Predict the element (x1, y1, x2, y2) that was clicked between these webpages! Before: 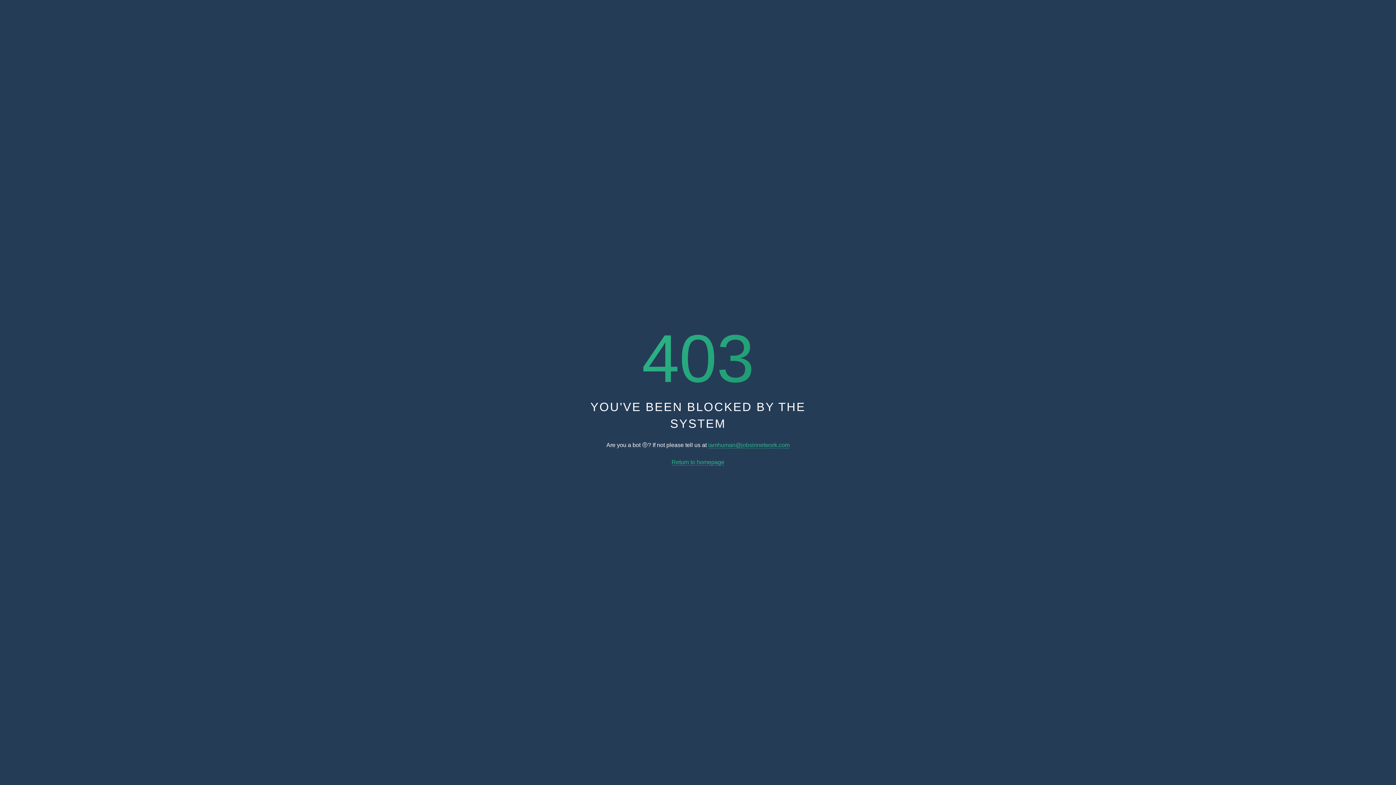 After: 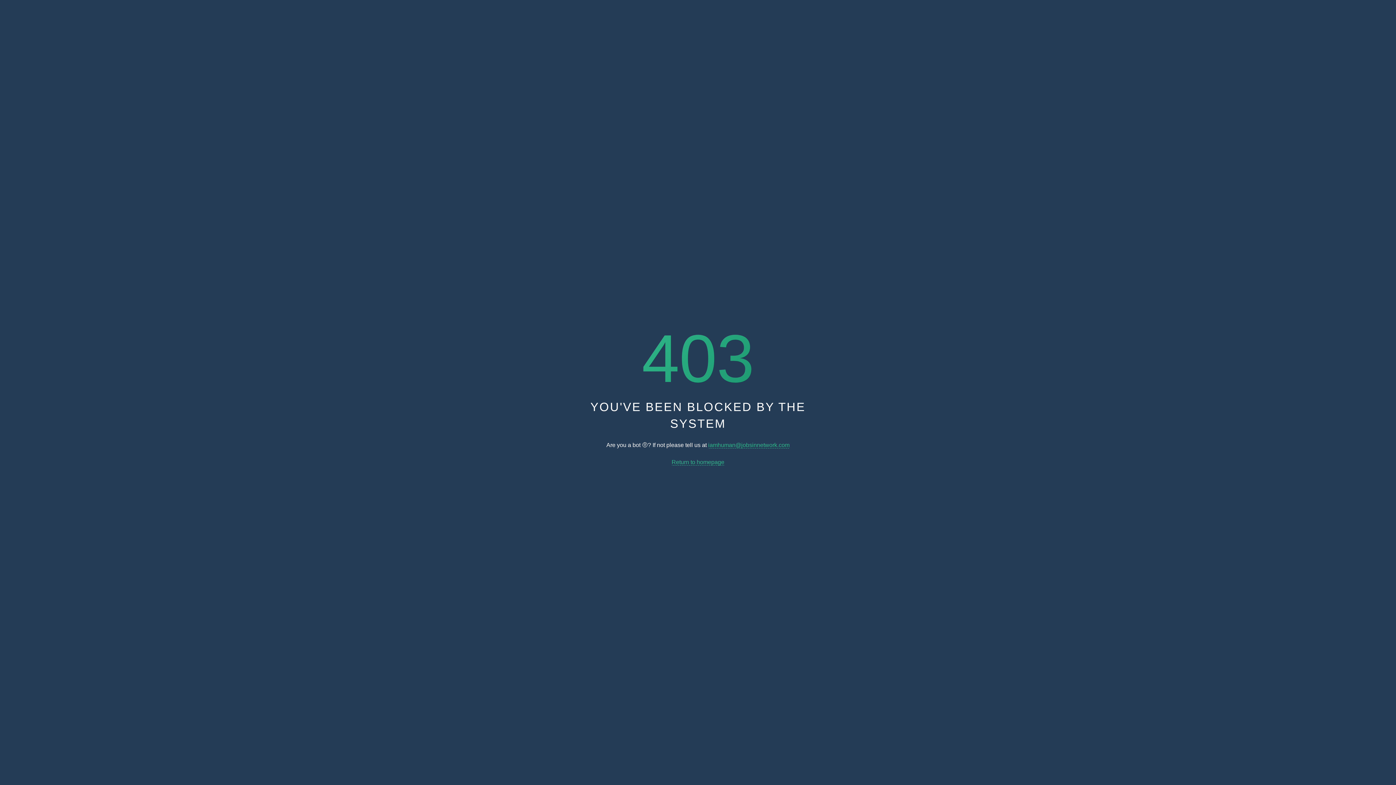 Action: bbox: (671, 459, 724, 465) label: Return to homepage